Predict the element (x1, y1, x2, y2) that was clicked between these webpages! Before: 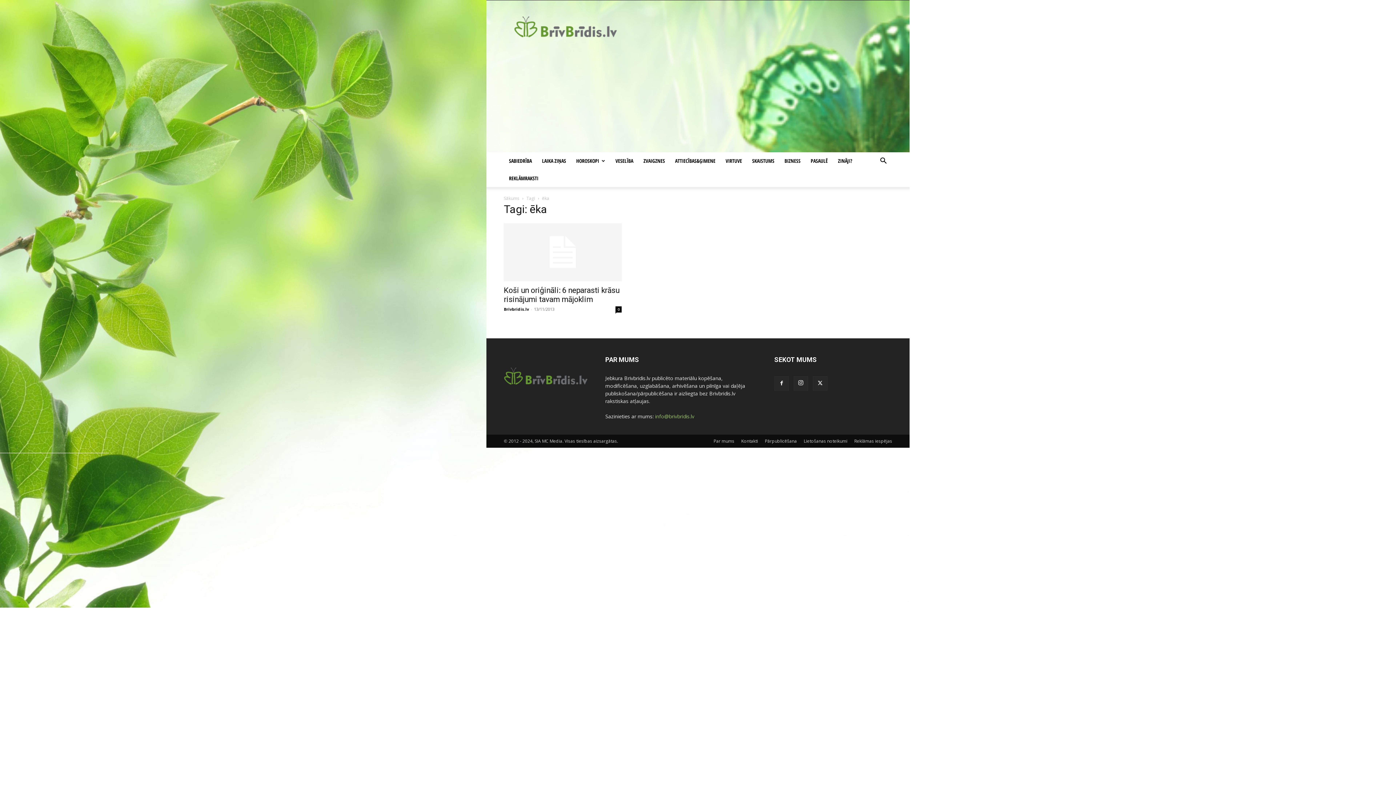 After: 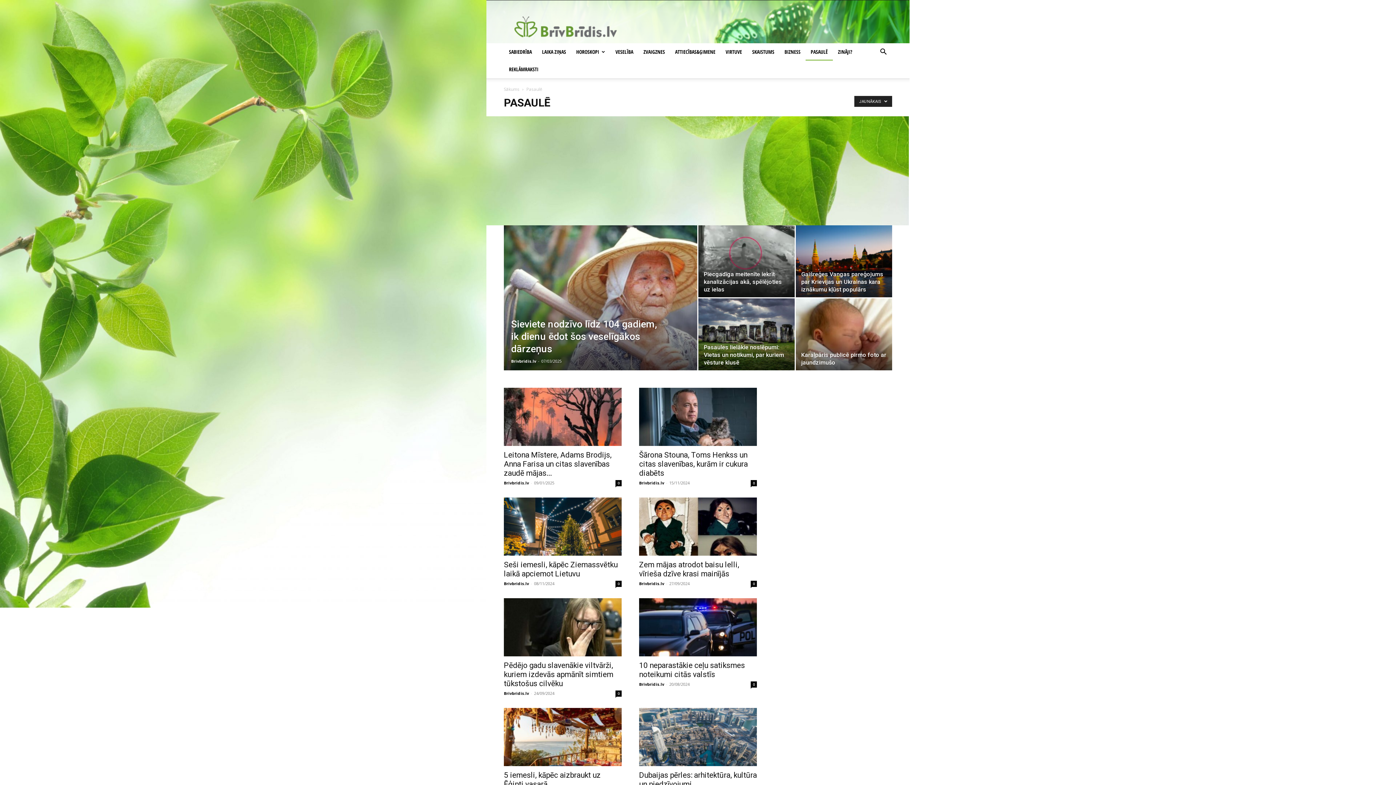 Action: bbox: (805, 152, 833, 169) label: PASAULĒ